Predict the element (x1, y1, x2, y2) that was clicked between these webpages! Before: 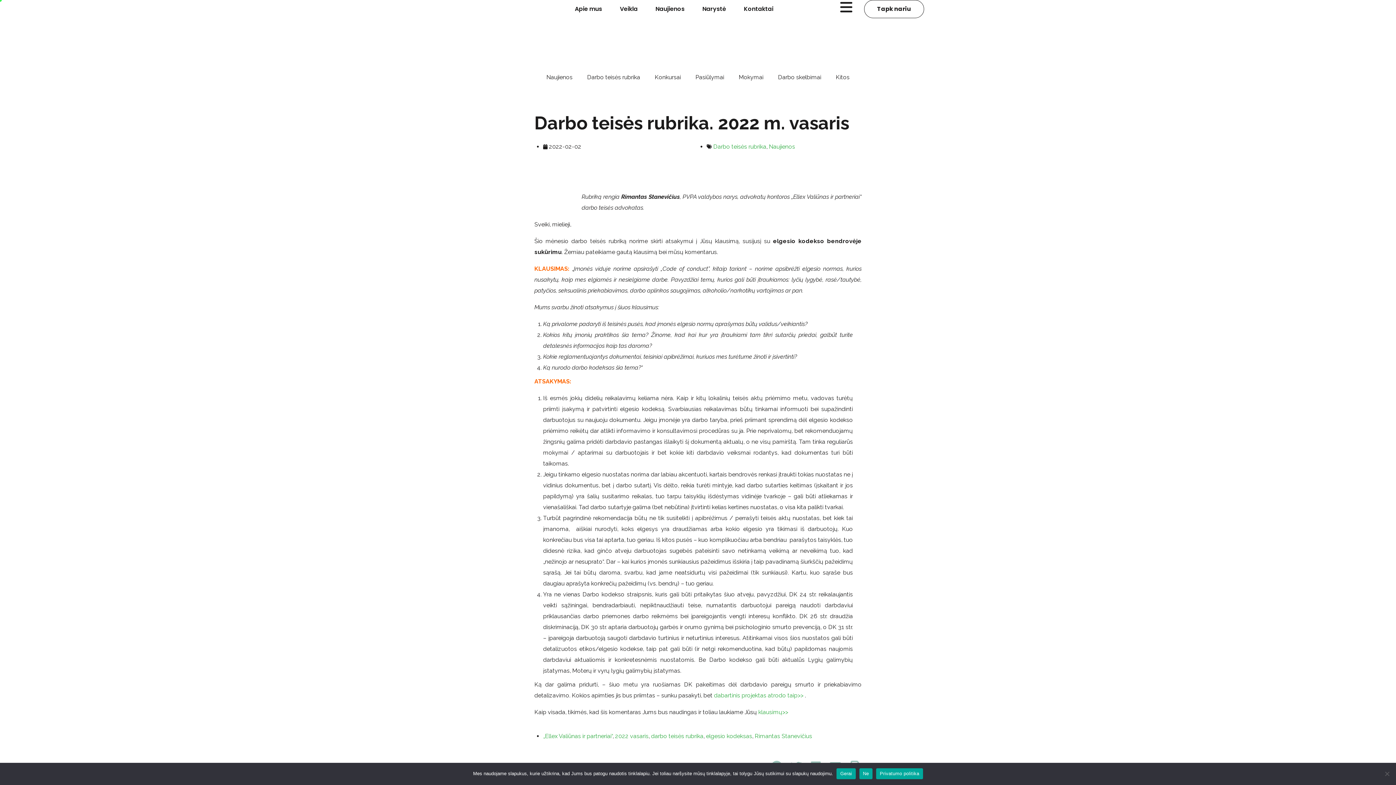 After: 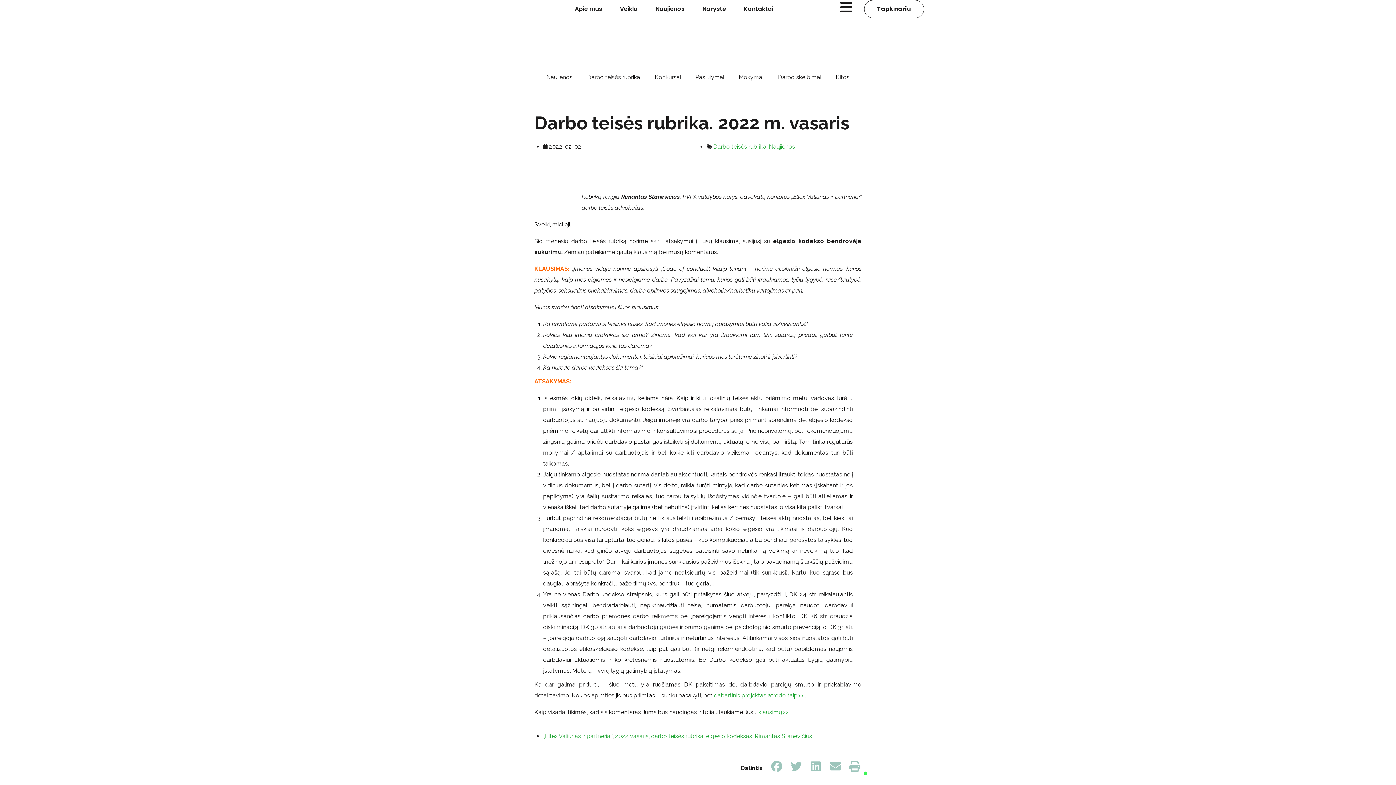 Action: bbox: (859, 768, 872, 779) label: Ne